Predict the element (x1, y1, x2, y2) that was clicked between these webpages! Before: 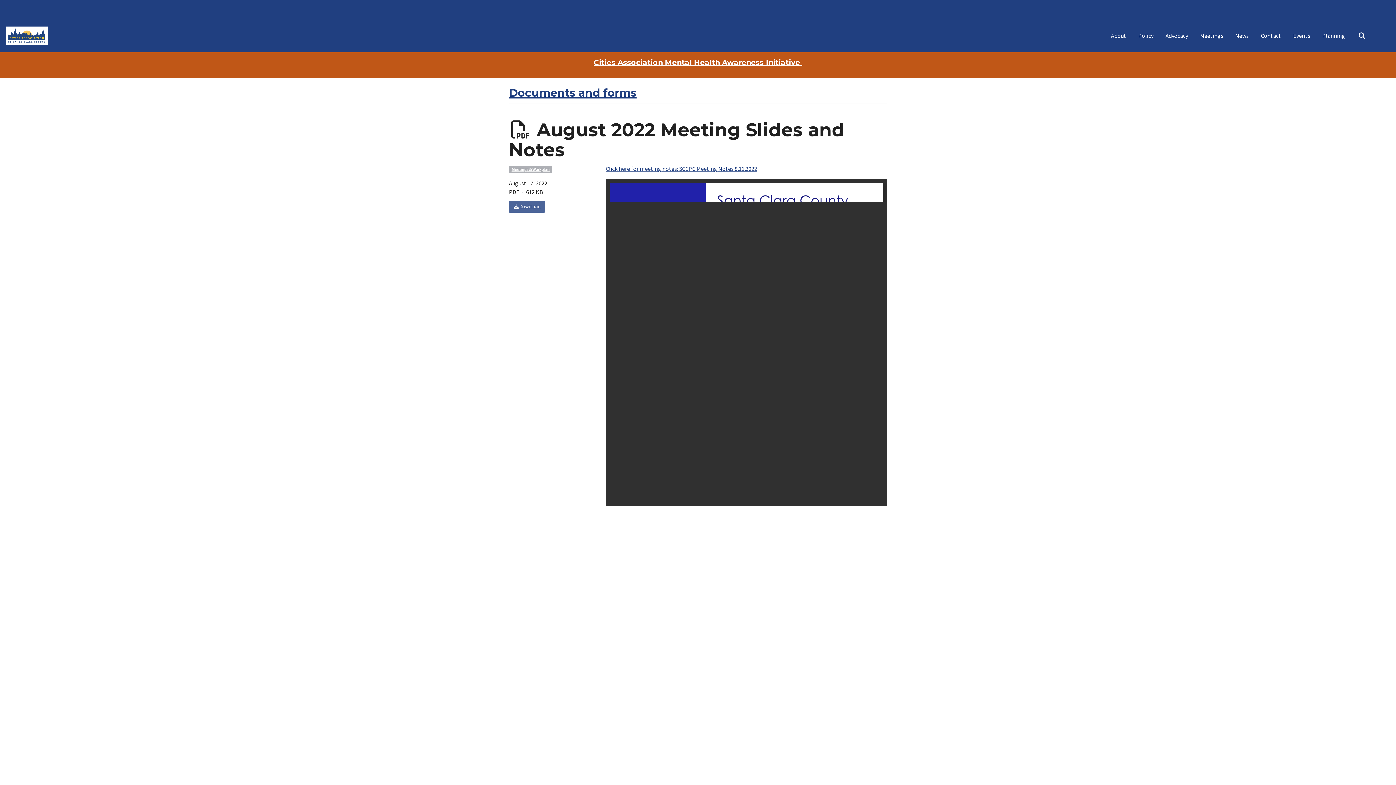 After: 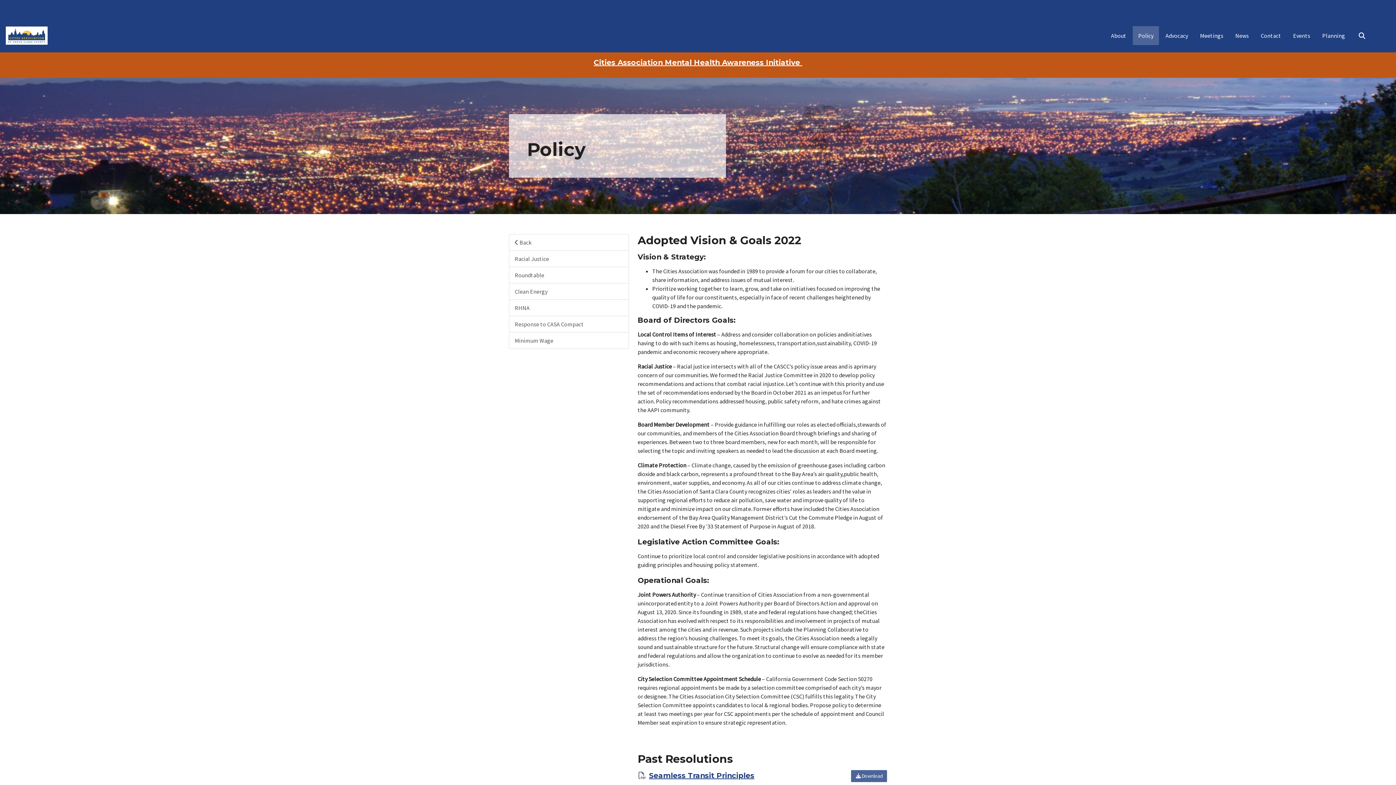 Action: label: Policy bbox: (1133, 26, 1159, 45)